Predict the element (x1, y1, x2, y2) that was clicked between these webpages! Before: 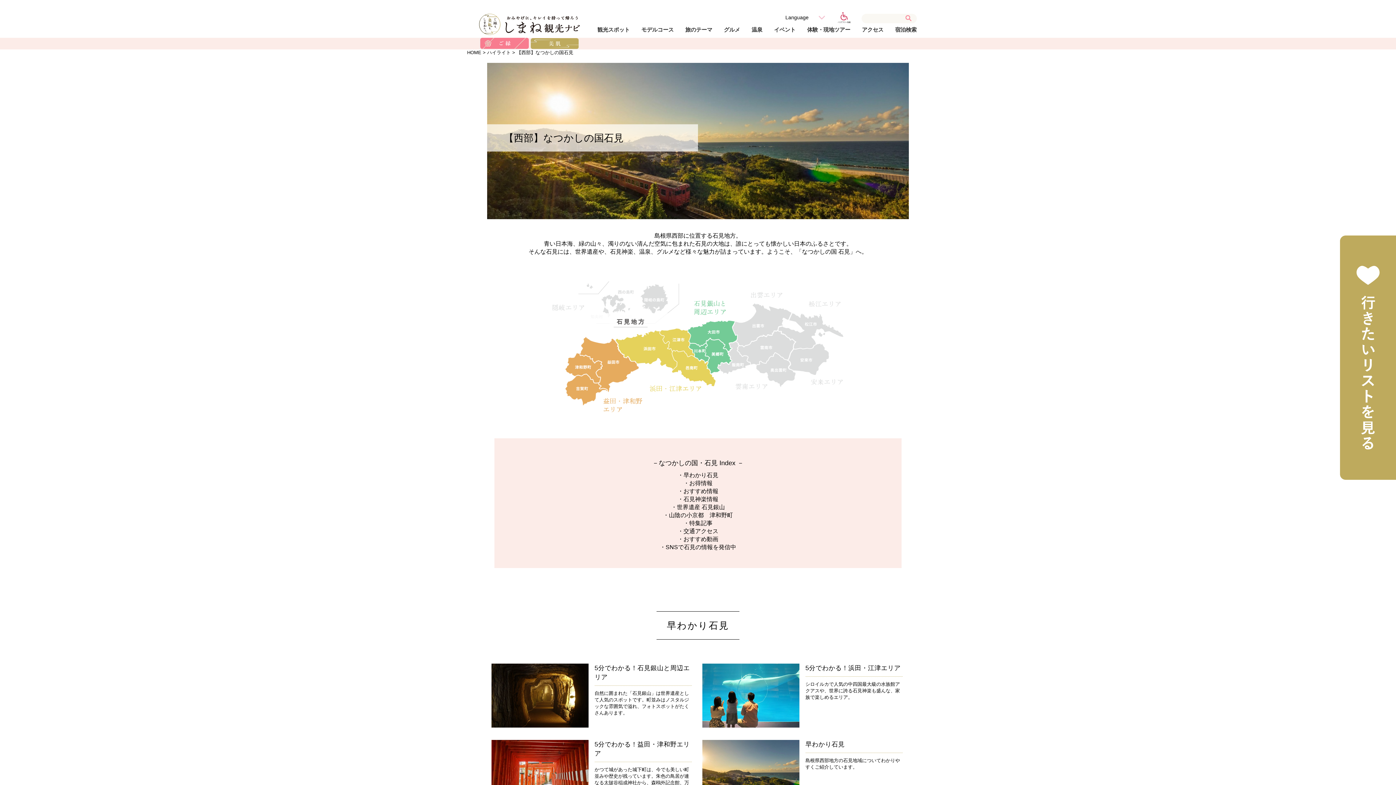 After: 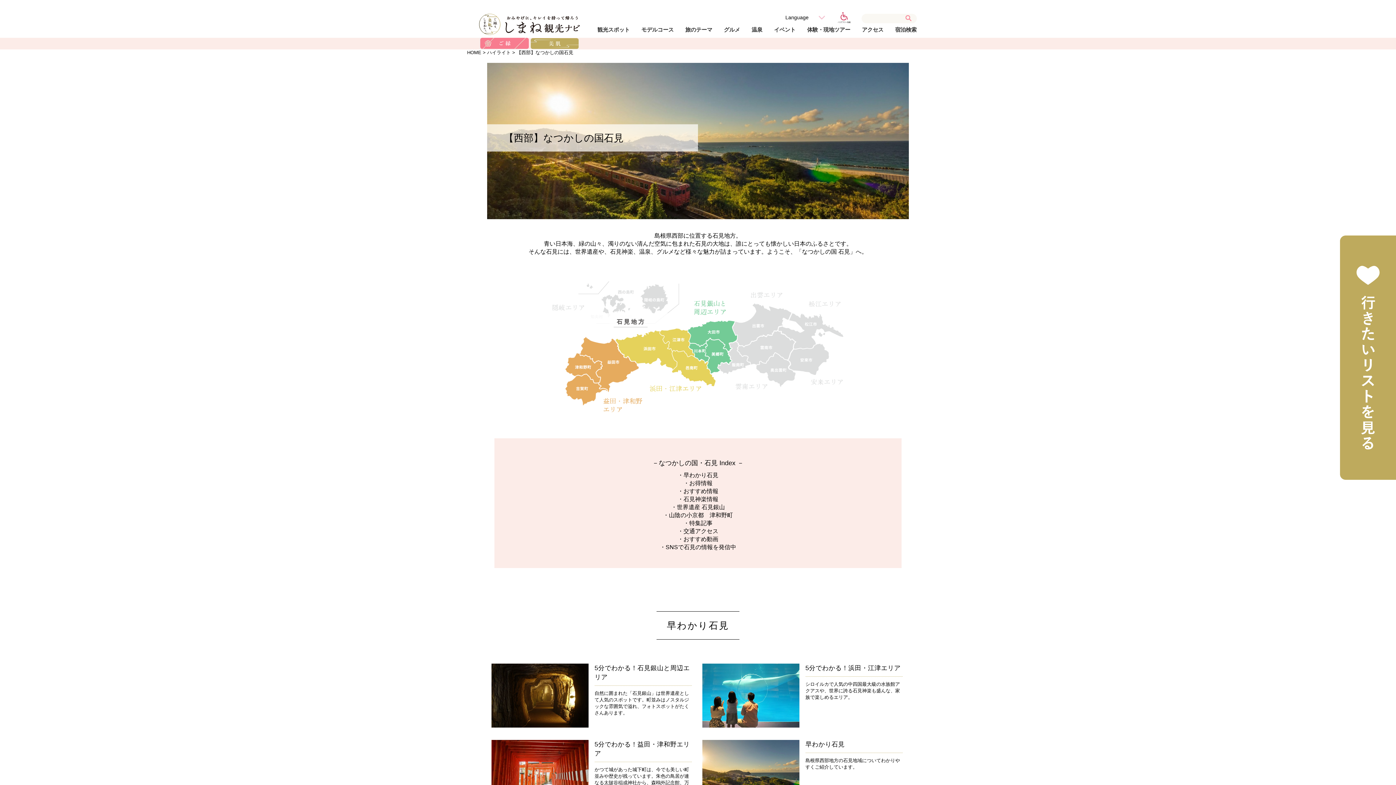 Action: bbox: (480, 37, 528, 49)